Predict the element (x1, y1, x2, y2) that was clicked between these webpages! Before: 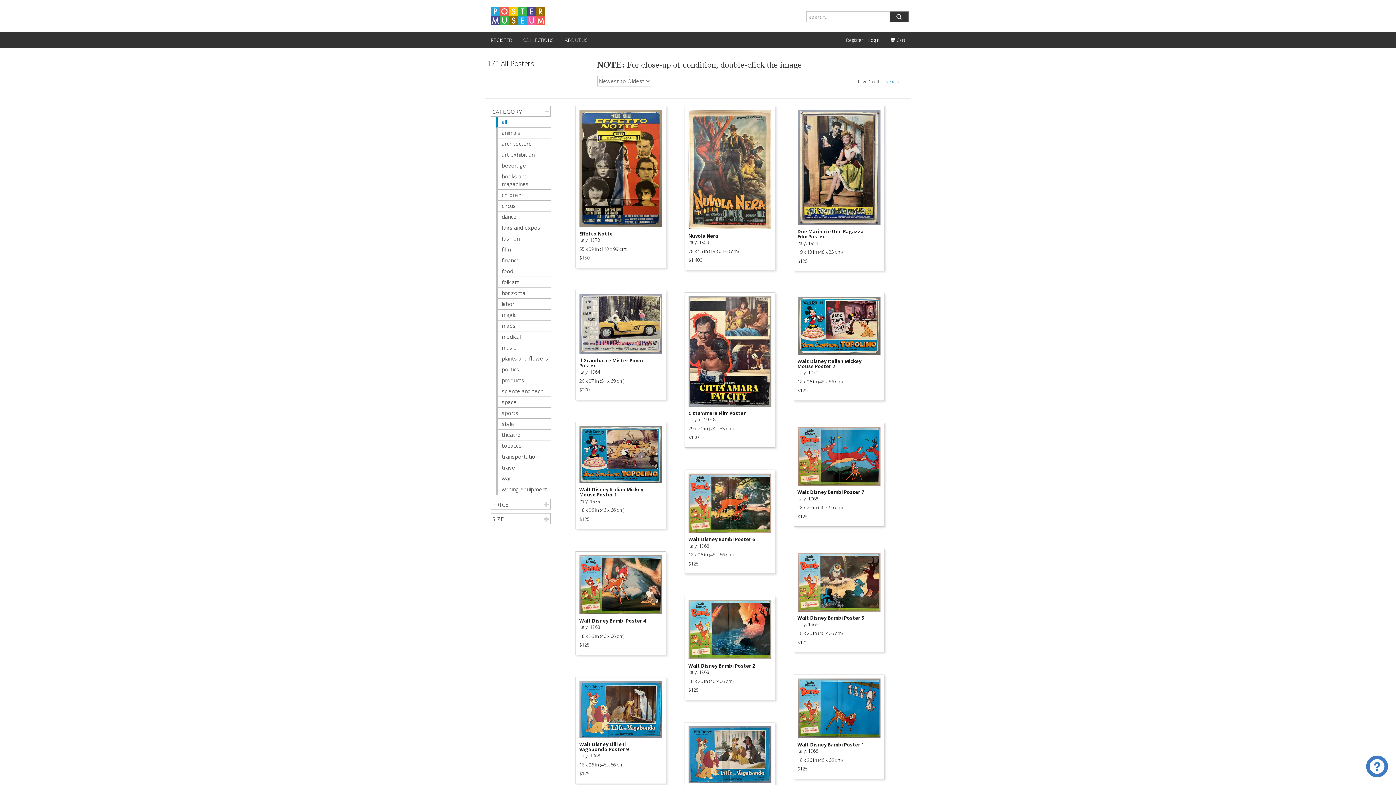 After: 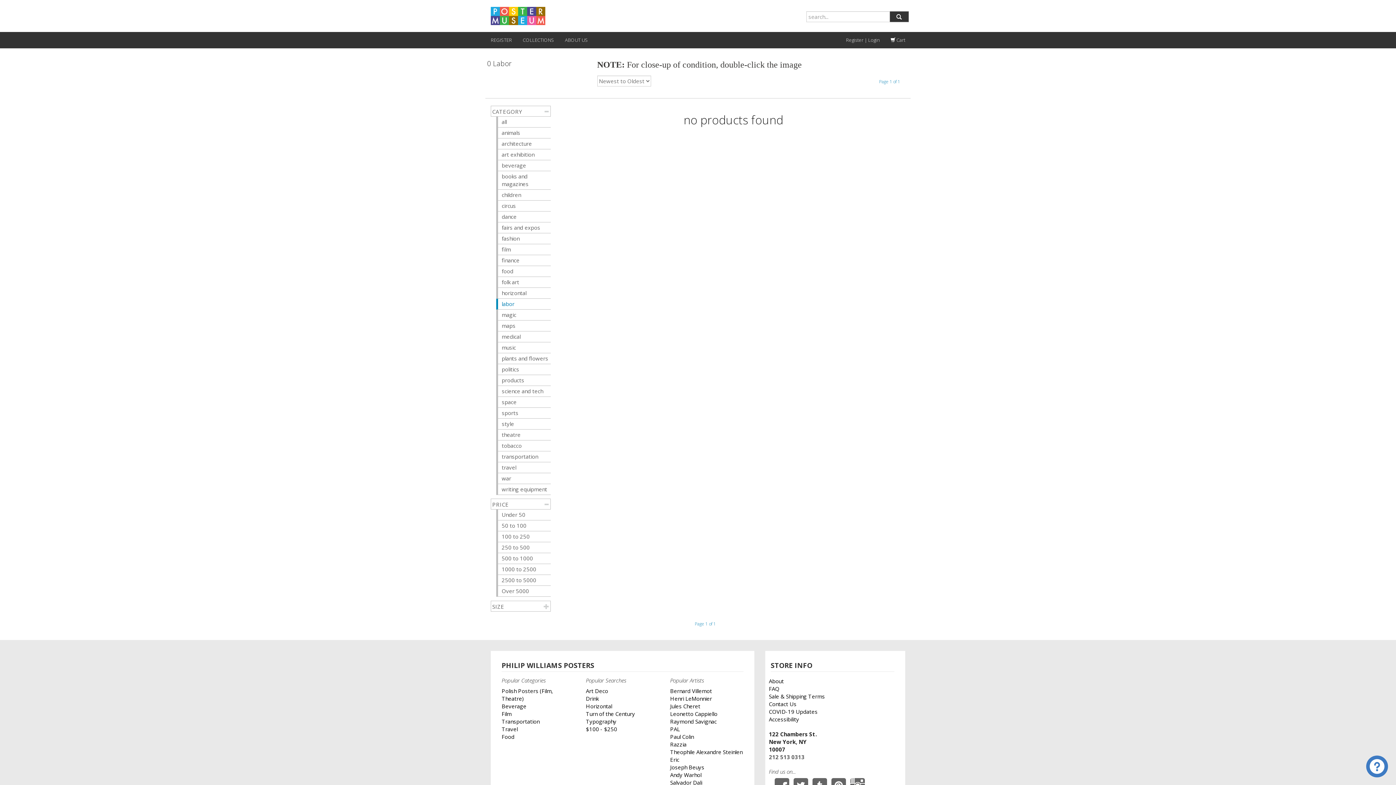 Action: bbox: (501, 300, 550, 307) label: labor